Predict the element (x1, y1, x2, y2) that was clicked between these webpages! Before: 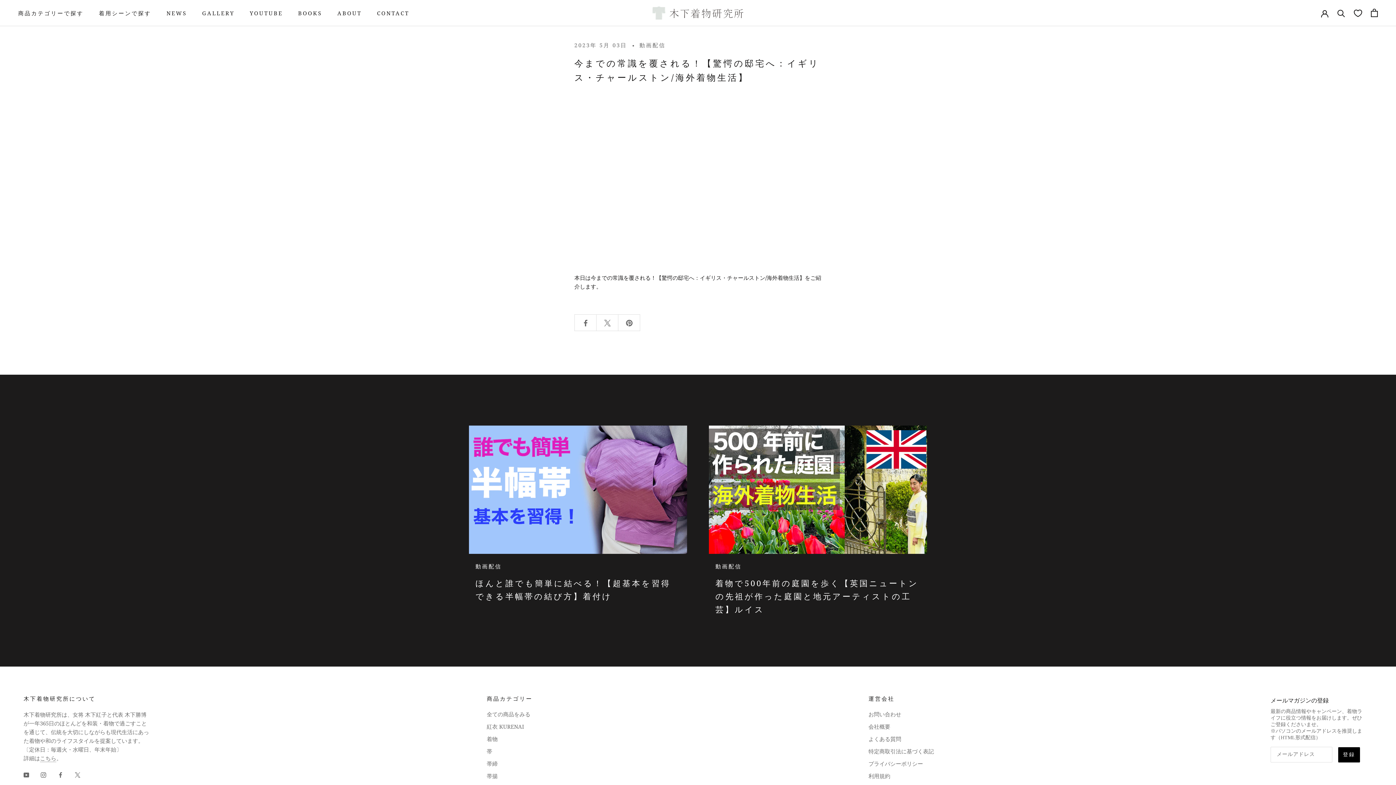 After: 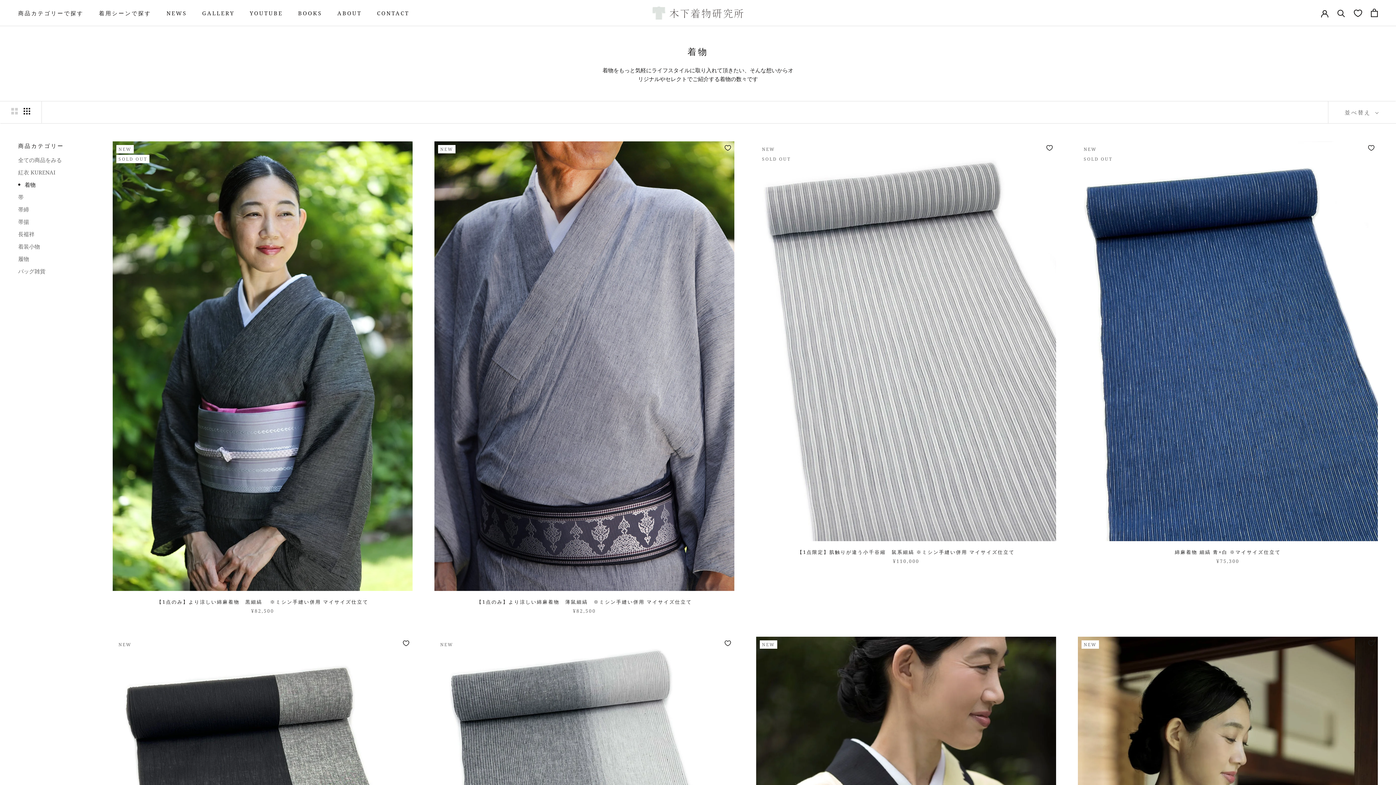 Action: bbox: (486, 735, 532, 743) label: 着物